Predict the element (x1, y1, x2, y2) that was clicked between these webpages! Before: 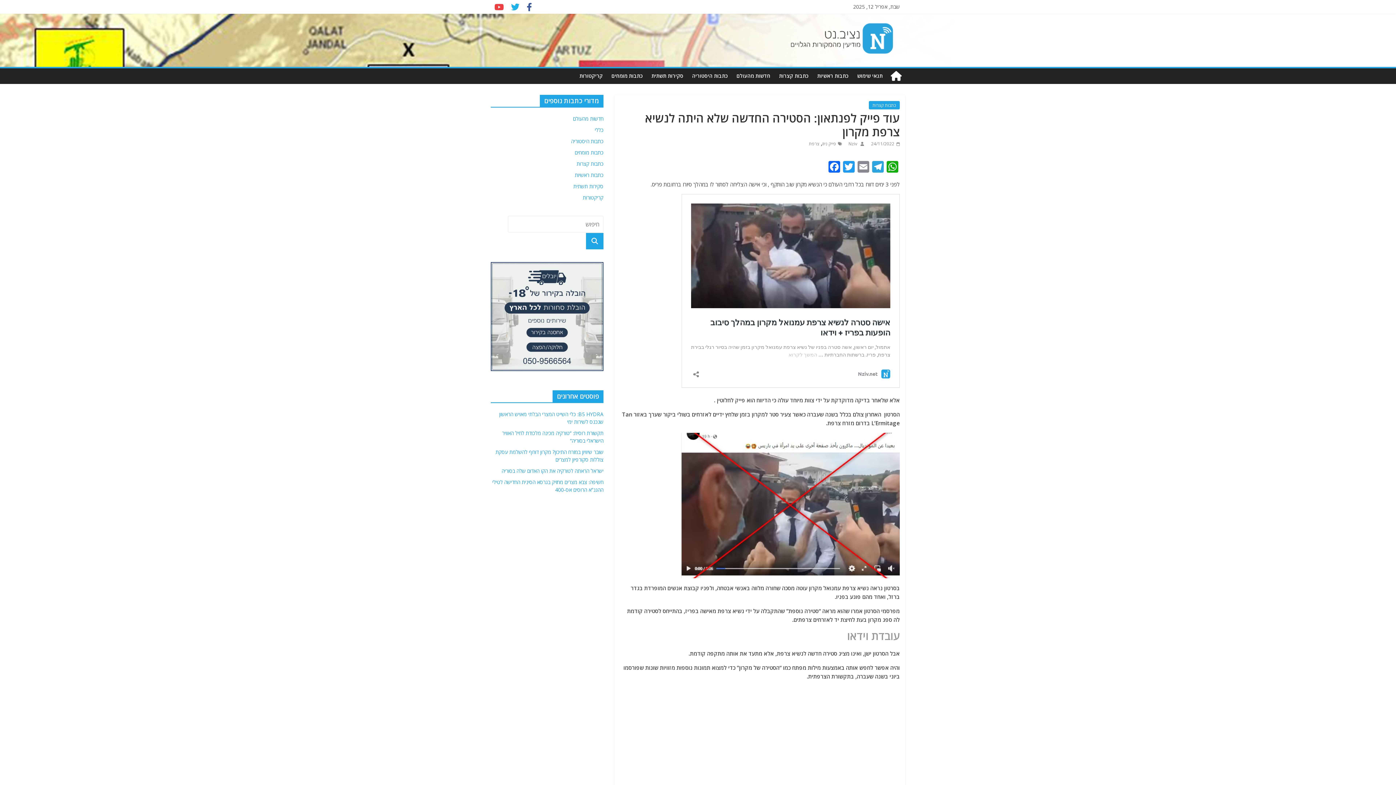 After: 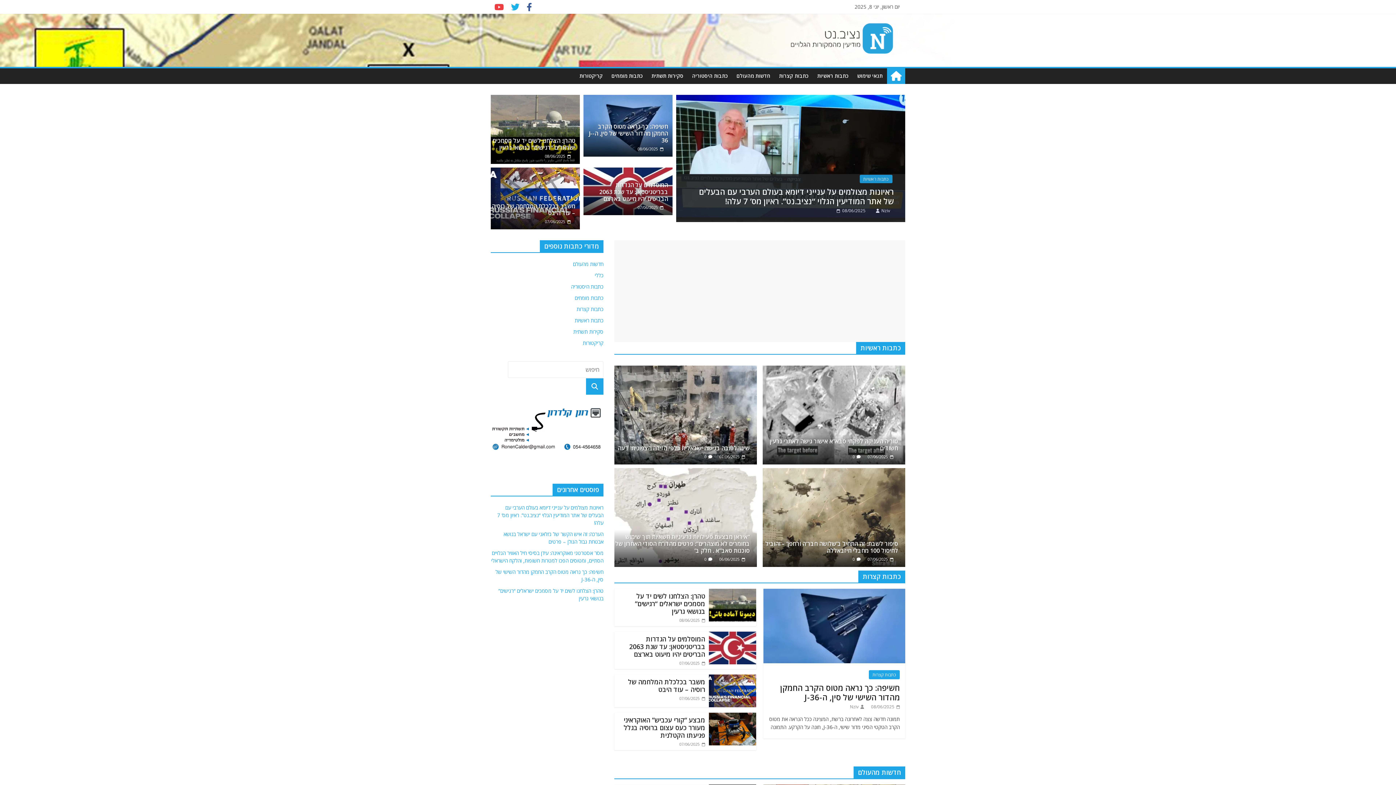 Action: bbox: (887, 68, 905, 84)